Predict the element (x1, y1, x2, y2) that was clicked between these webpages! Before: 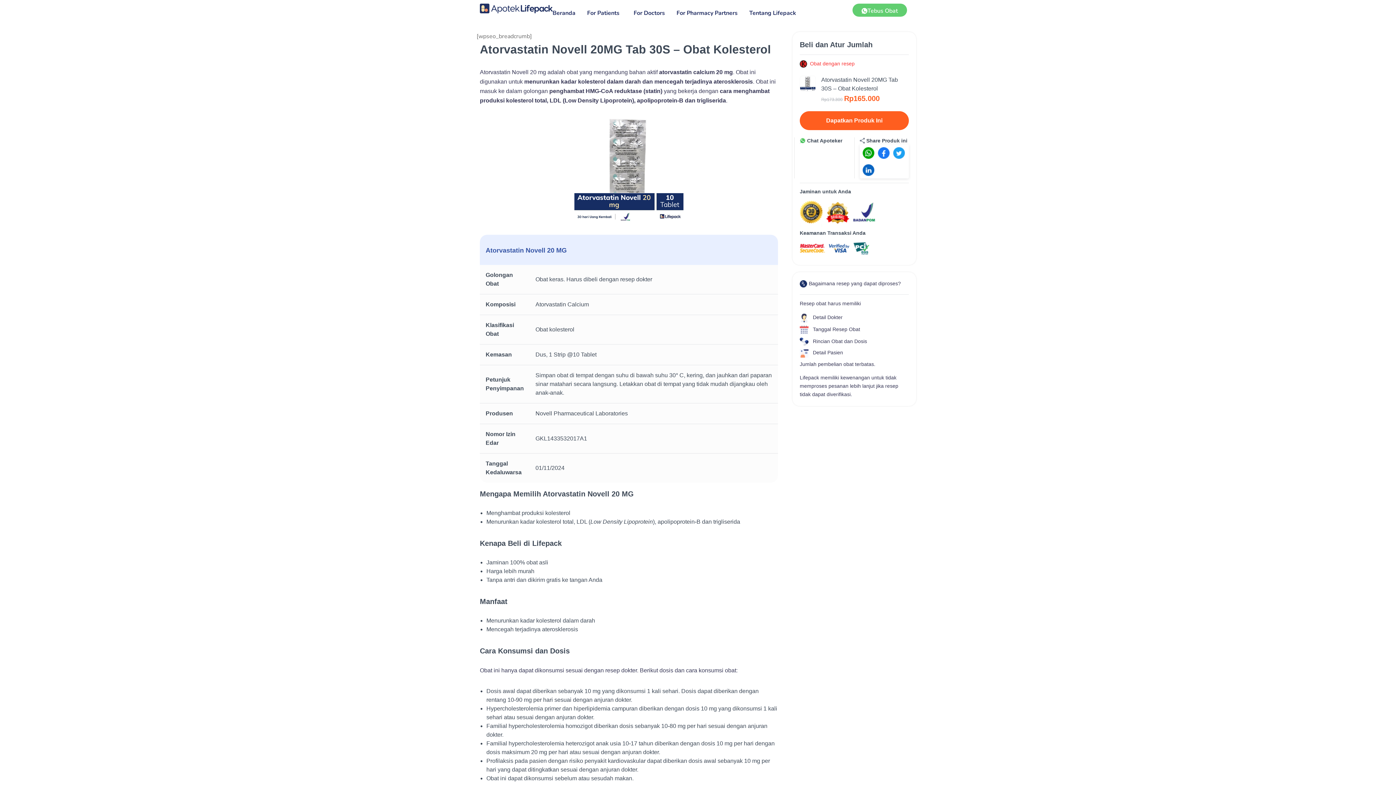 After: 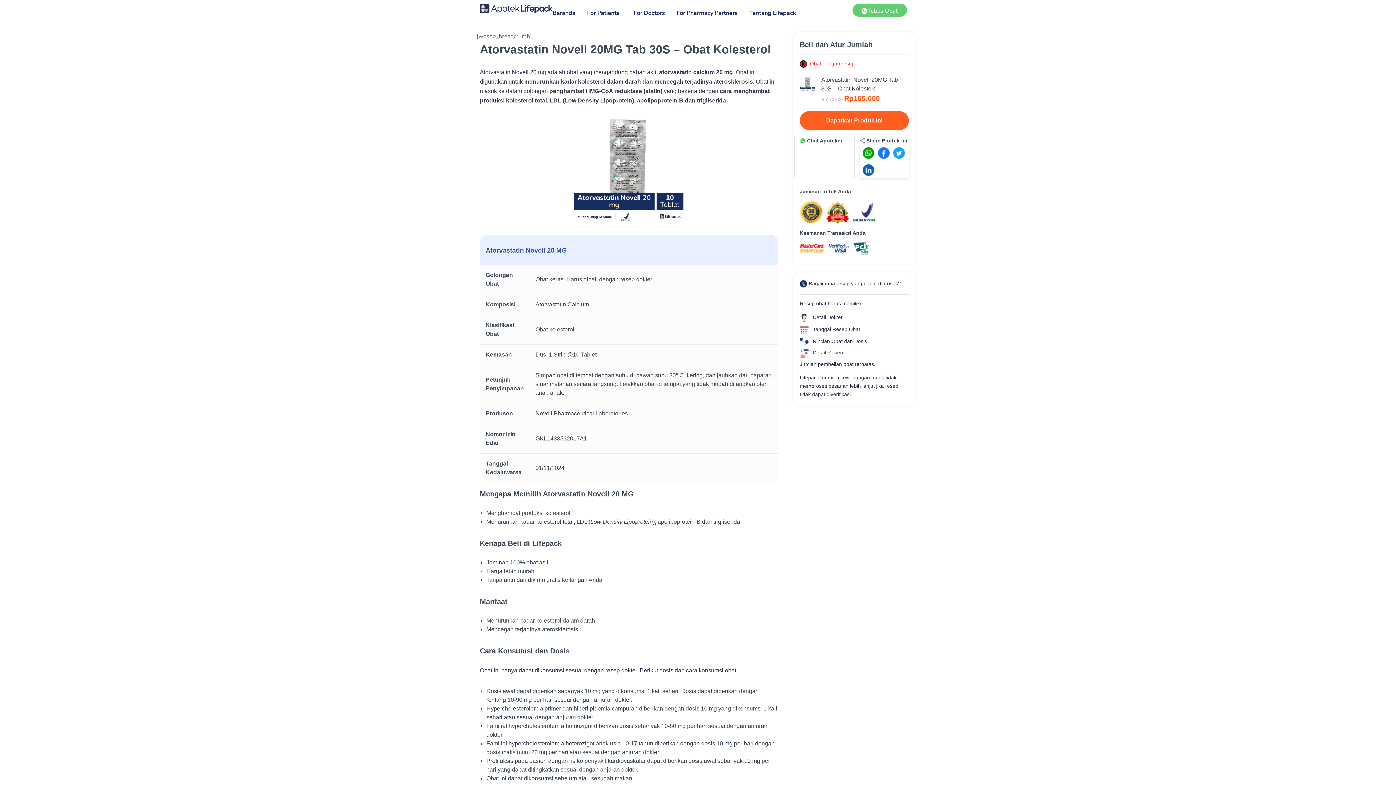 Action: bbox: (878, 144, 889, 161)